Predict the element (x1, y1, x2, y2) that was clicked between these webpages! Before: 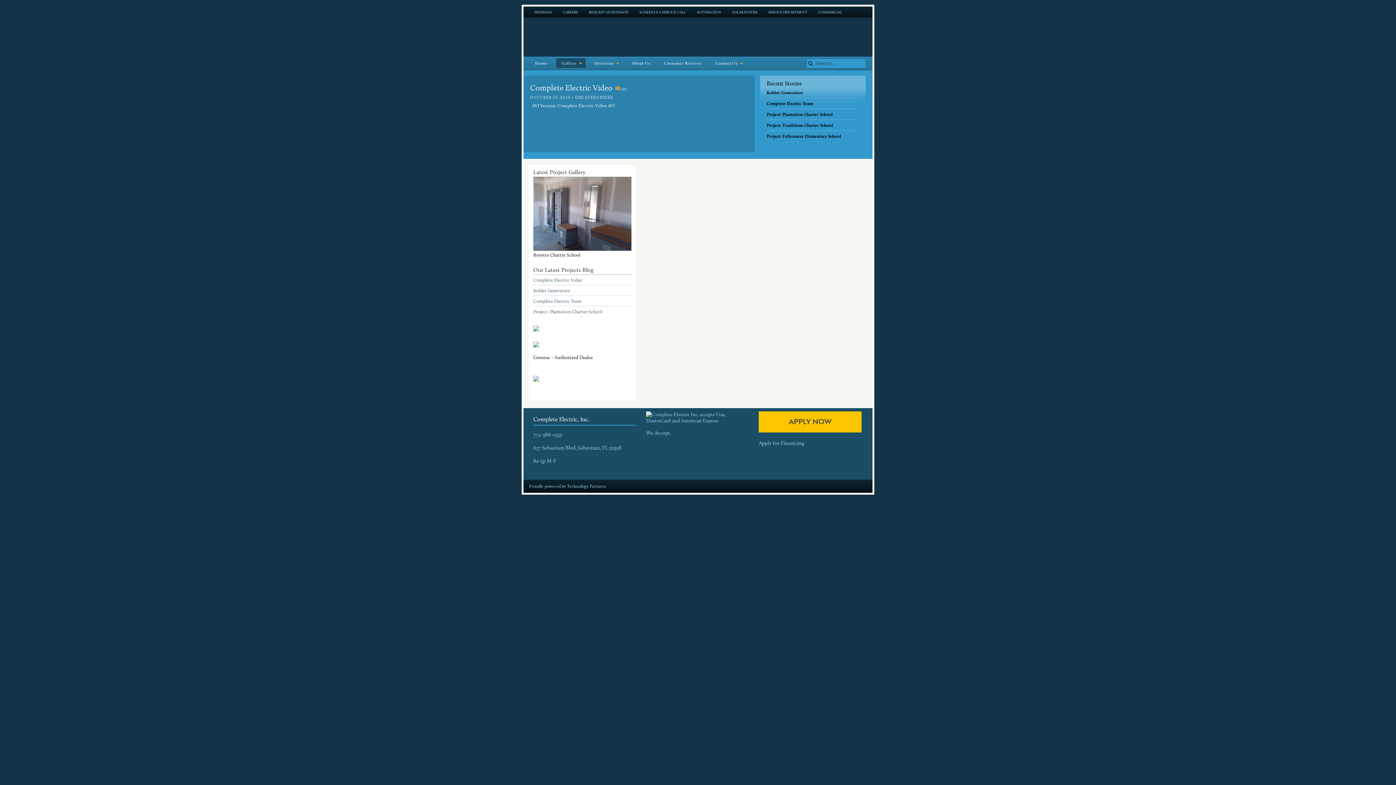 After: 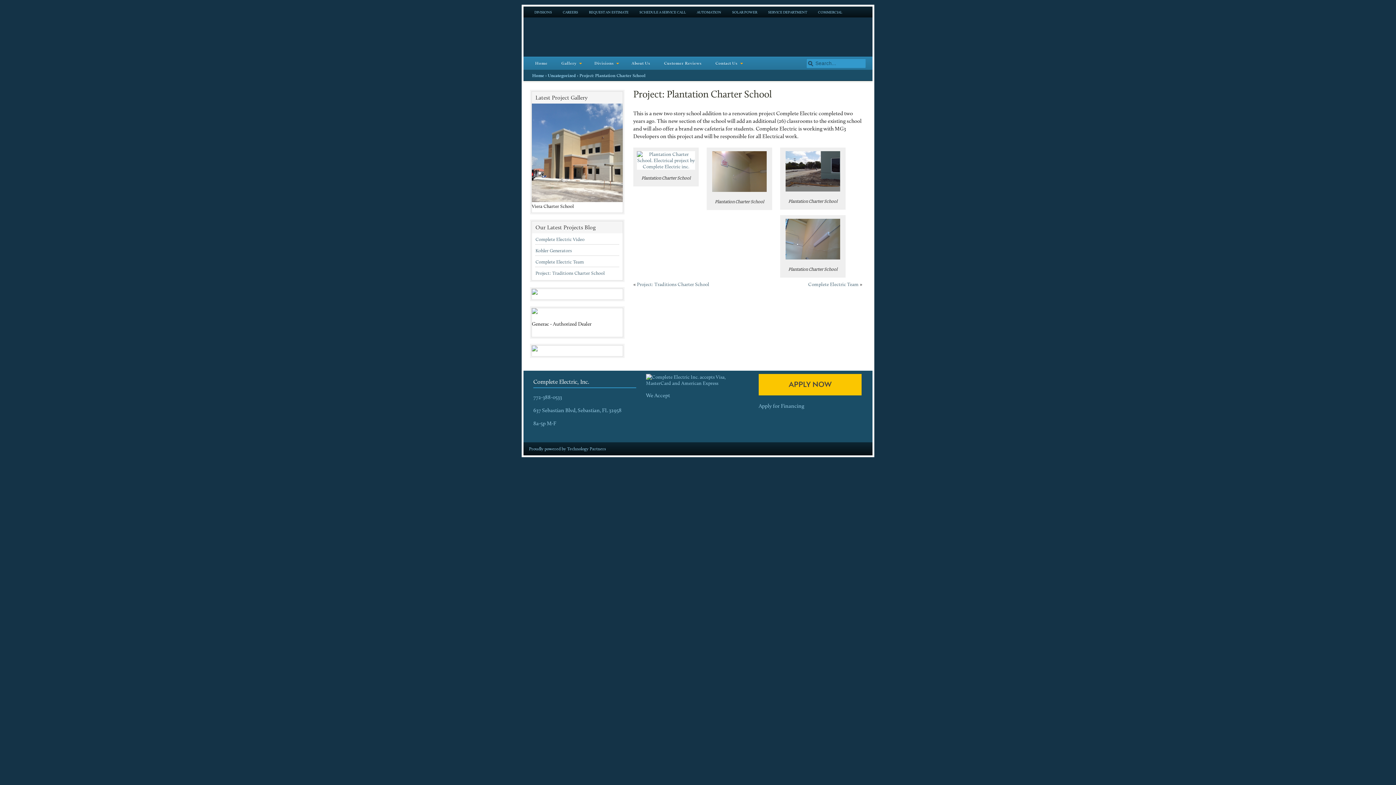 Action: label: Project: Plantation Charter School bbox: (533, 308, 602, 314)